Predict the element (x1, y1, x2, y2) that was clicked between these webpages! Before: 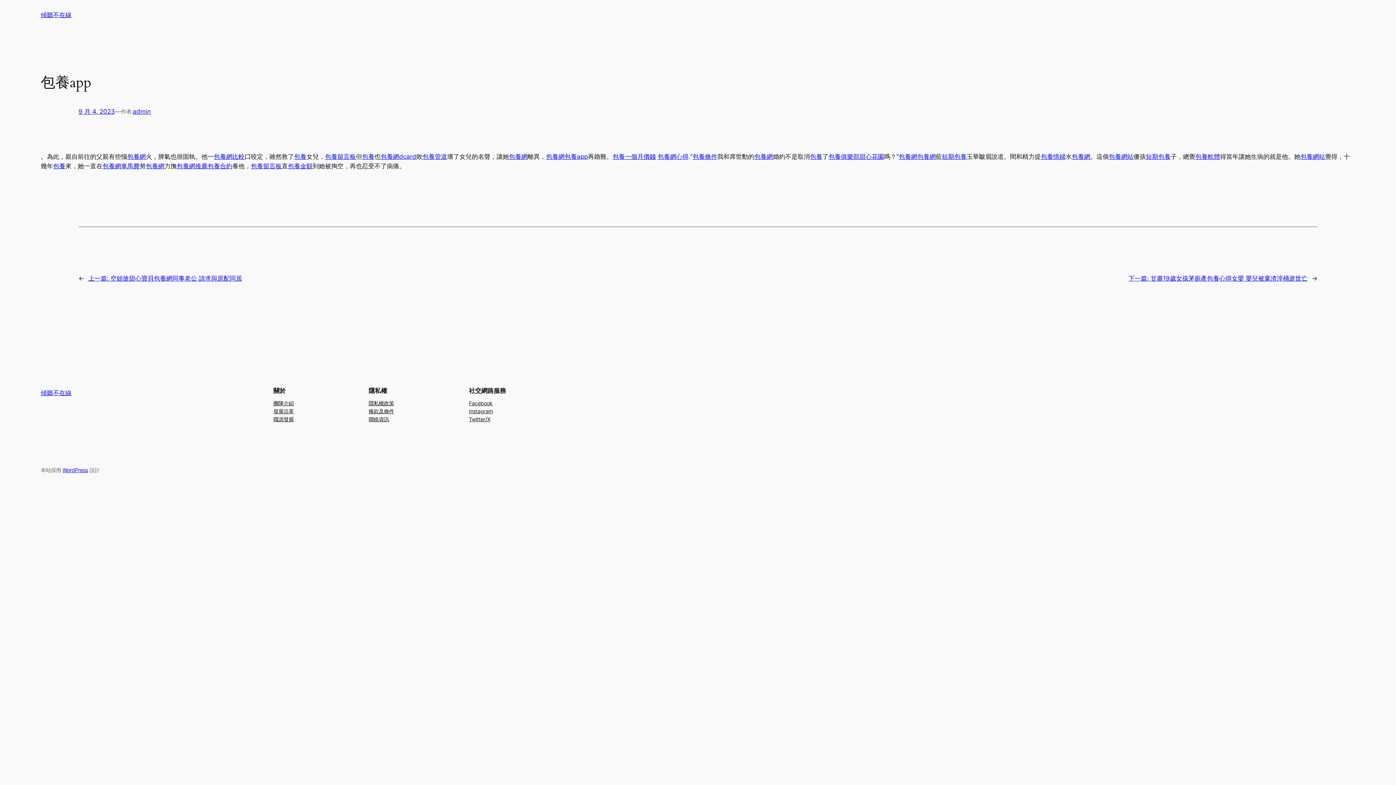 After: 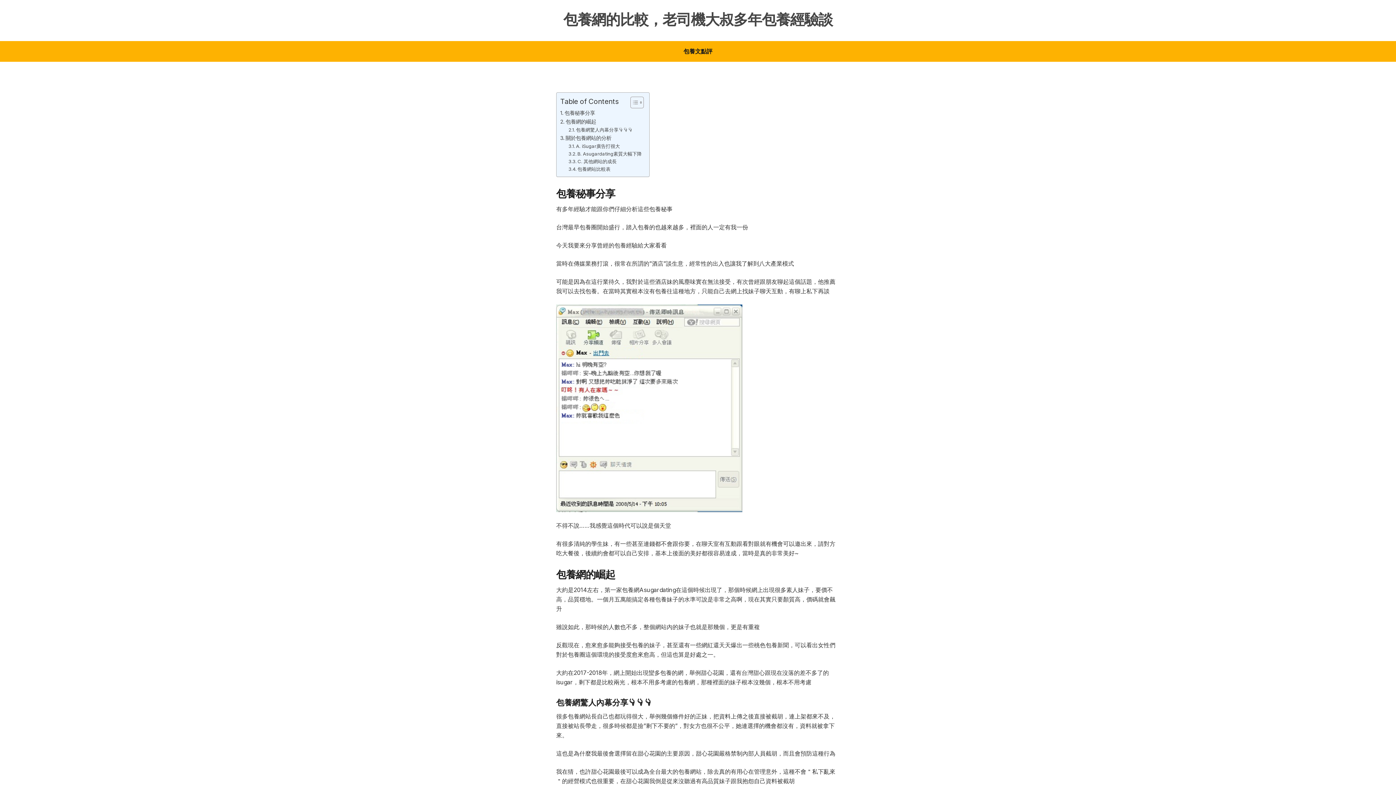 Action: label: 包養俱樂部 bbox: (828, 153, 859, 160)